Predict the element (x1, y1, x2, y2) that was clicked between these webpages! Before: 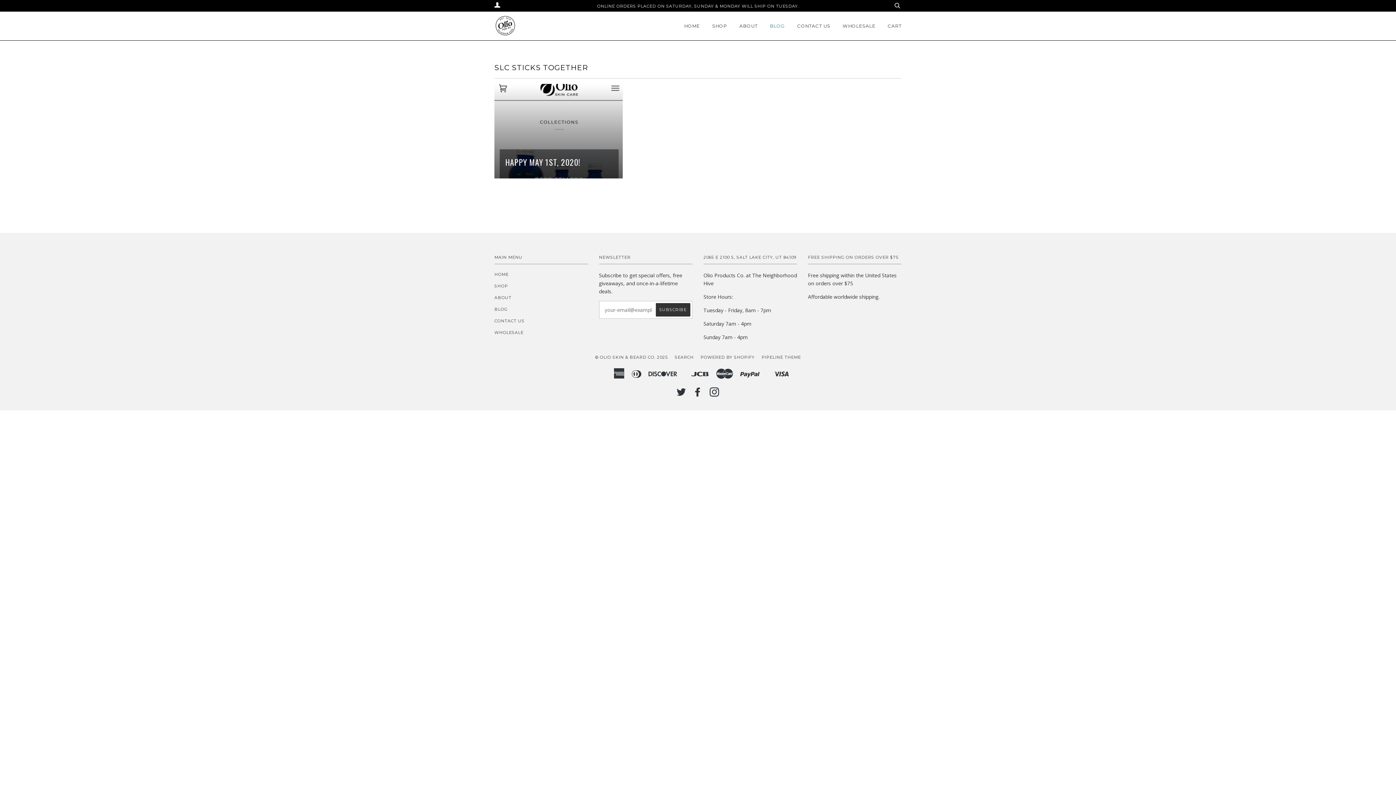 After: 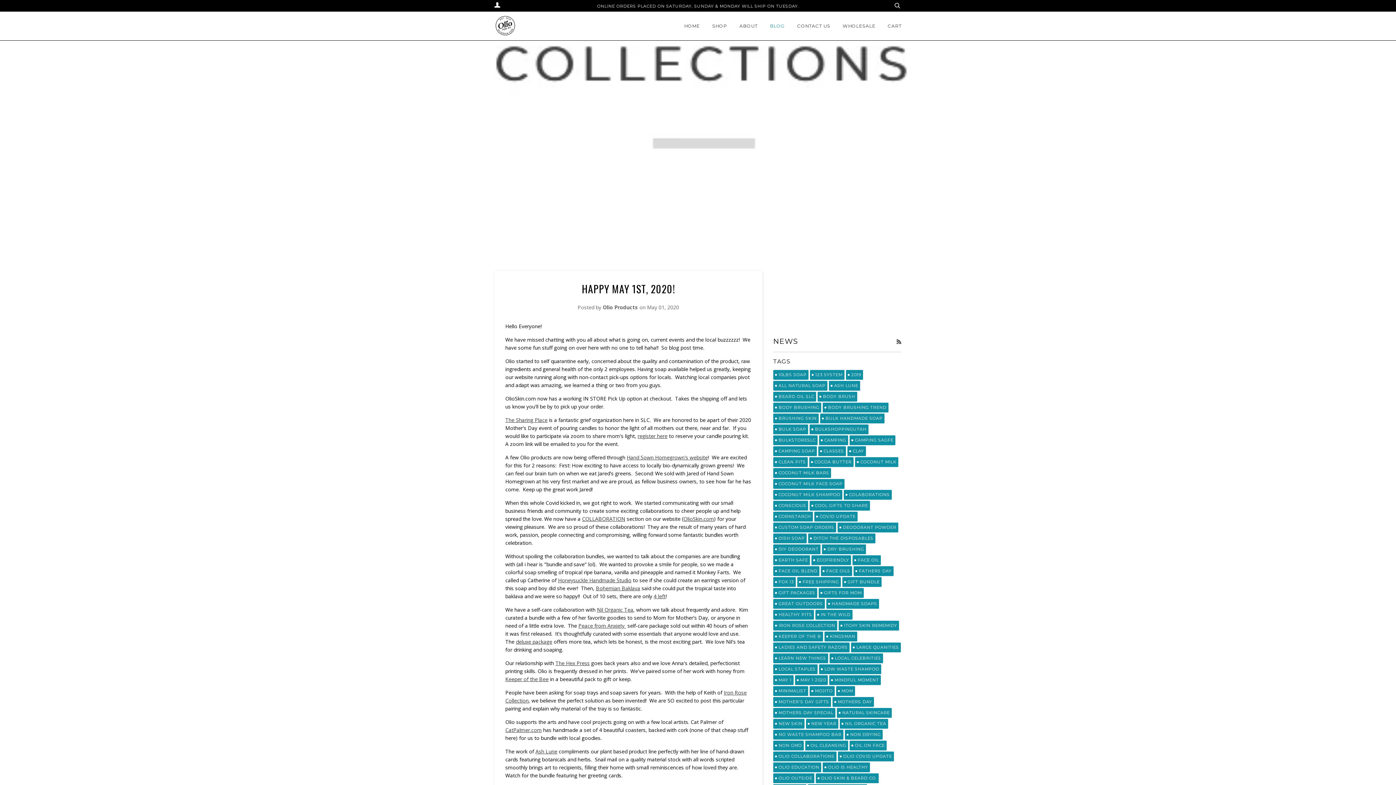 Action: bbox: (494, 84, 623, 178) label: HAPPY MAY 1ST, 2020!	